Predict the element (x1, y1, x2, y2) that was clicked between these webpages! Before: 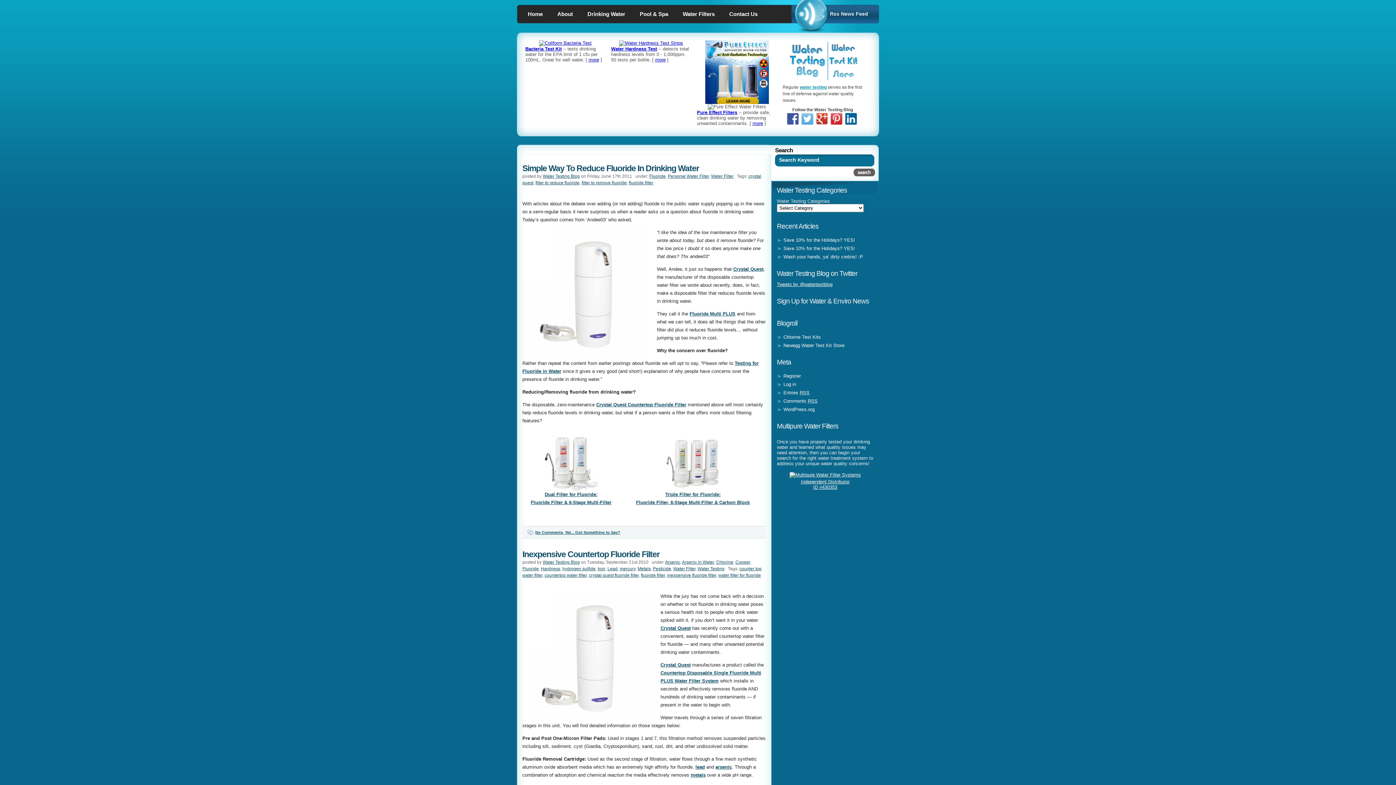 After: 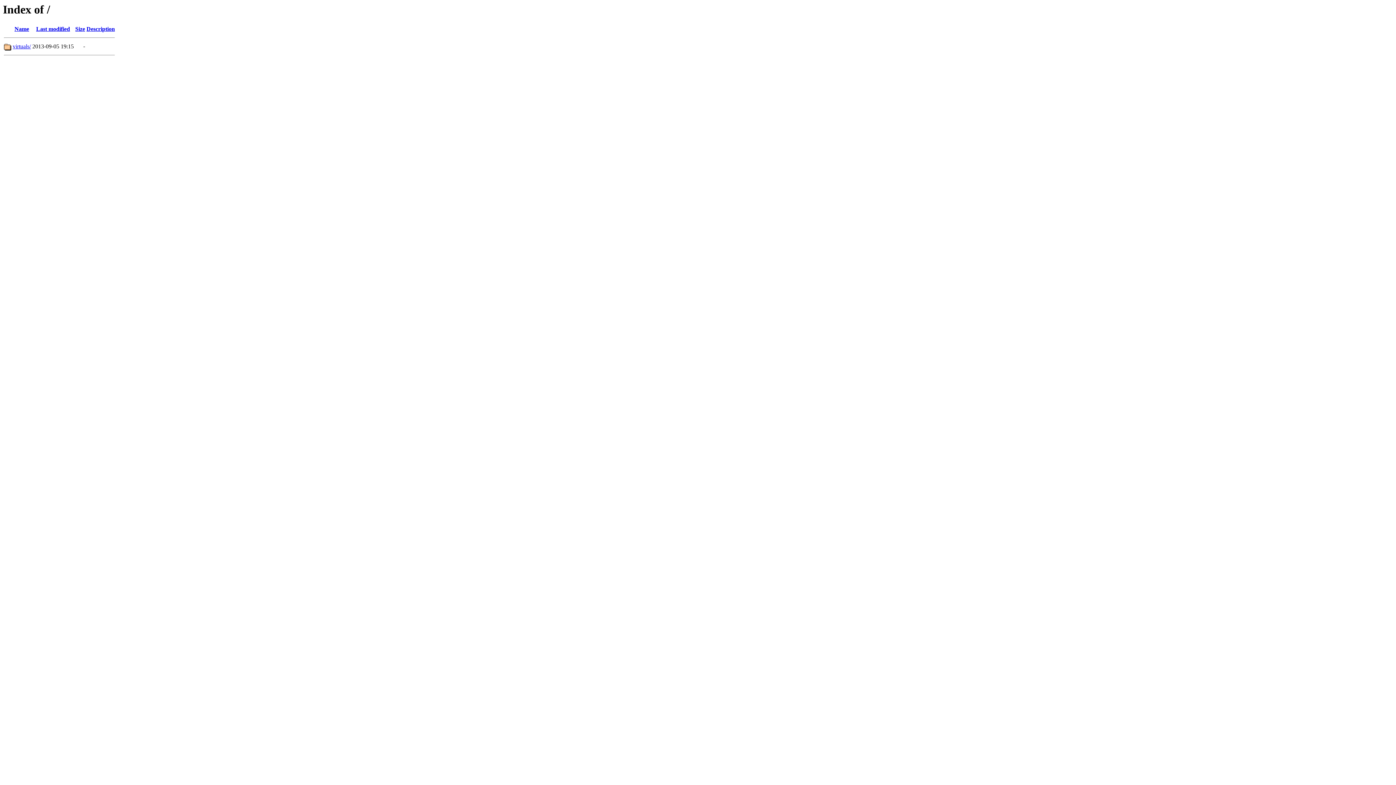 Action: bbox: (786, 76, 859, 82)